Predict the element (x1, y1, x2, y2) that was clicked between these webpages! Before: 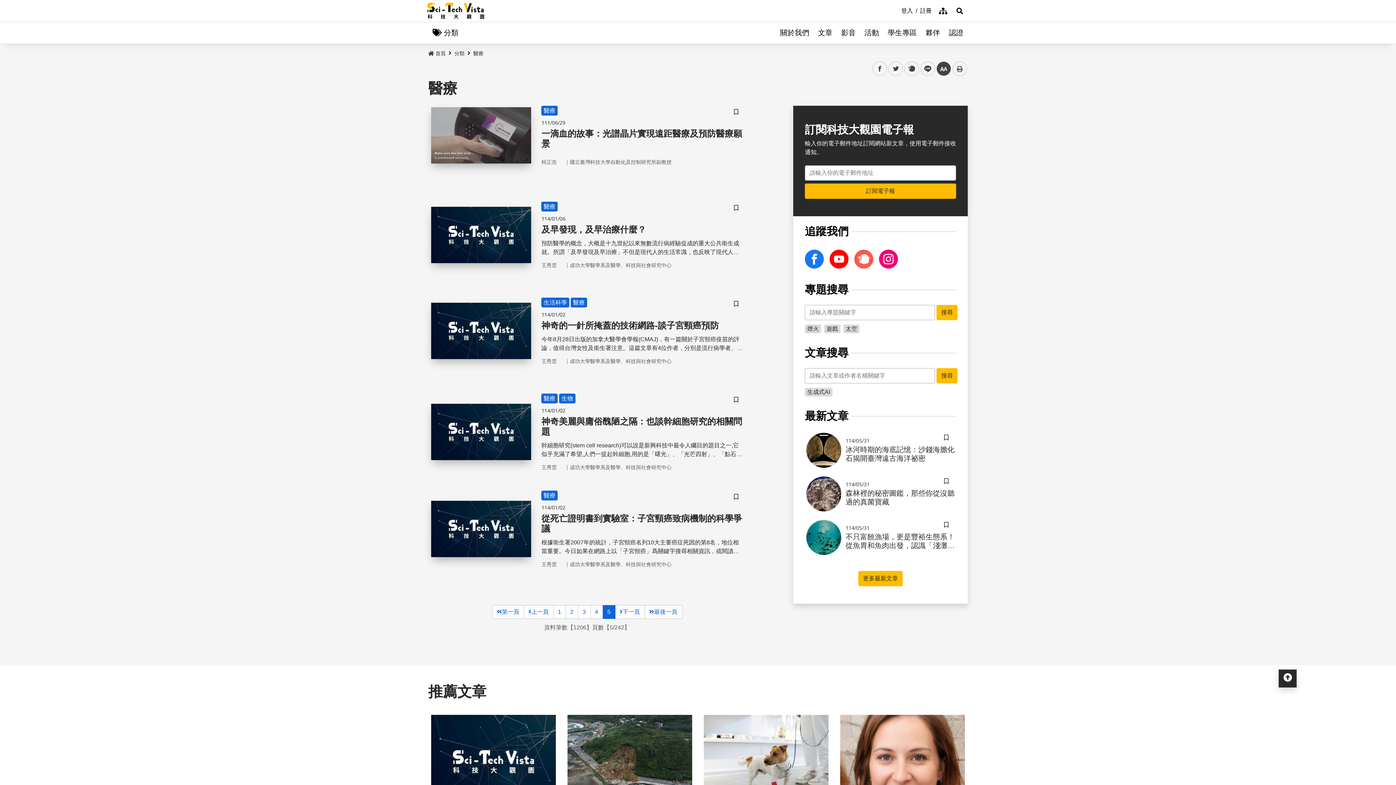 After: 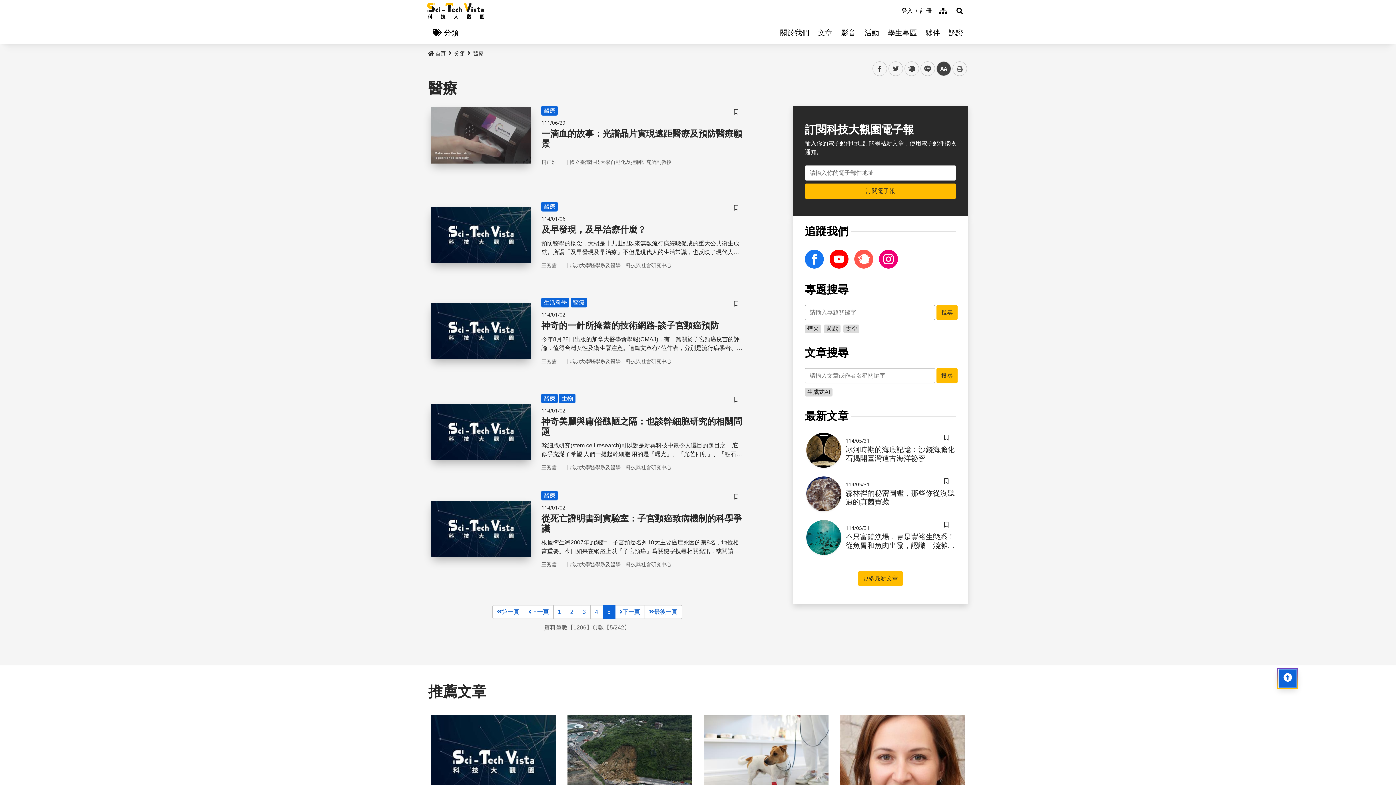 Action: label: 回頂部 bbox: (1278, 669, 1297, 688)